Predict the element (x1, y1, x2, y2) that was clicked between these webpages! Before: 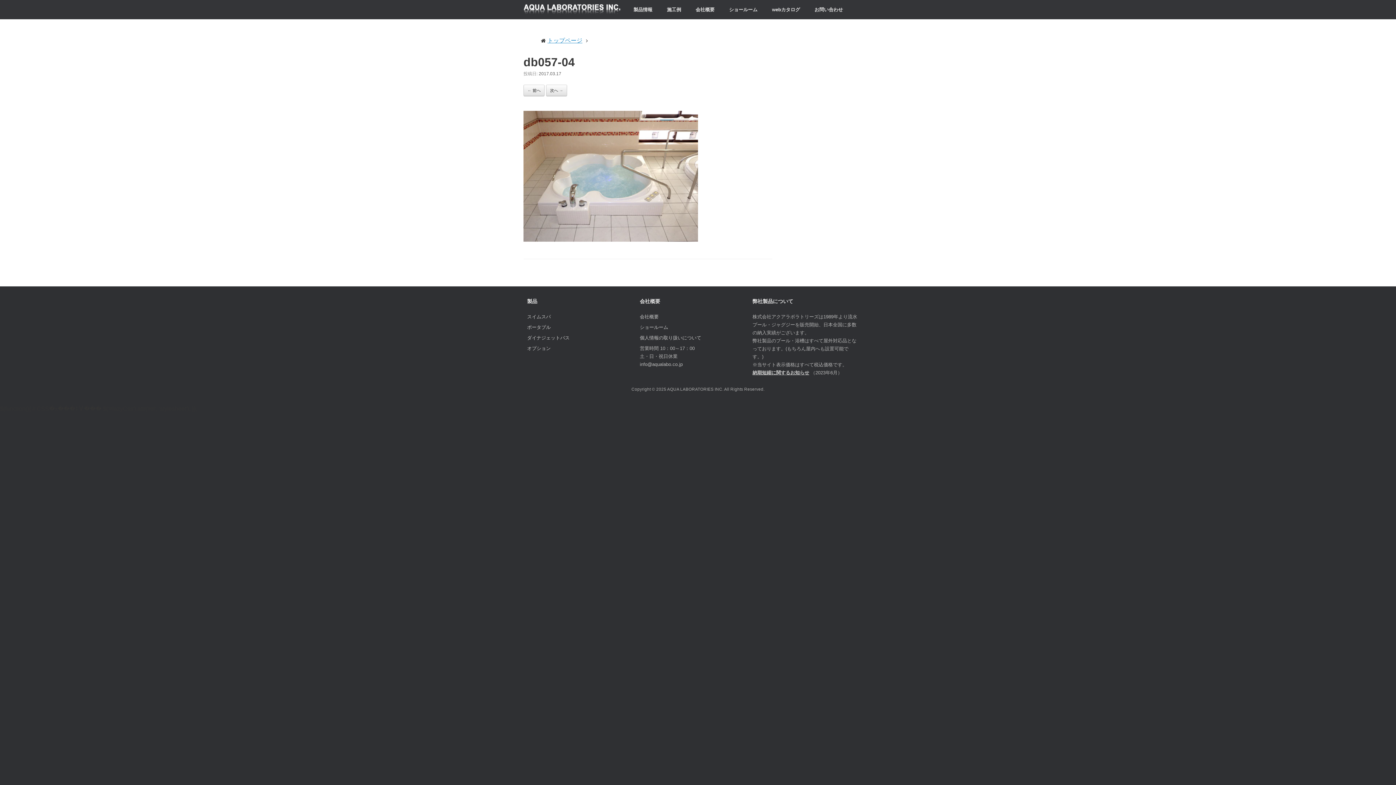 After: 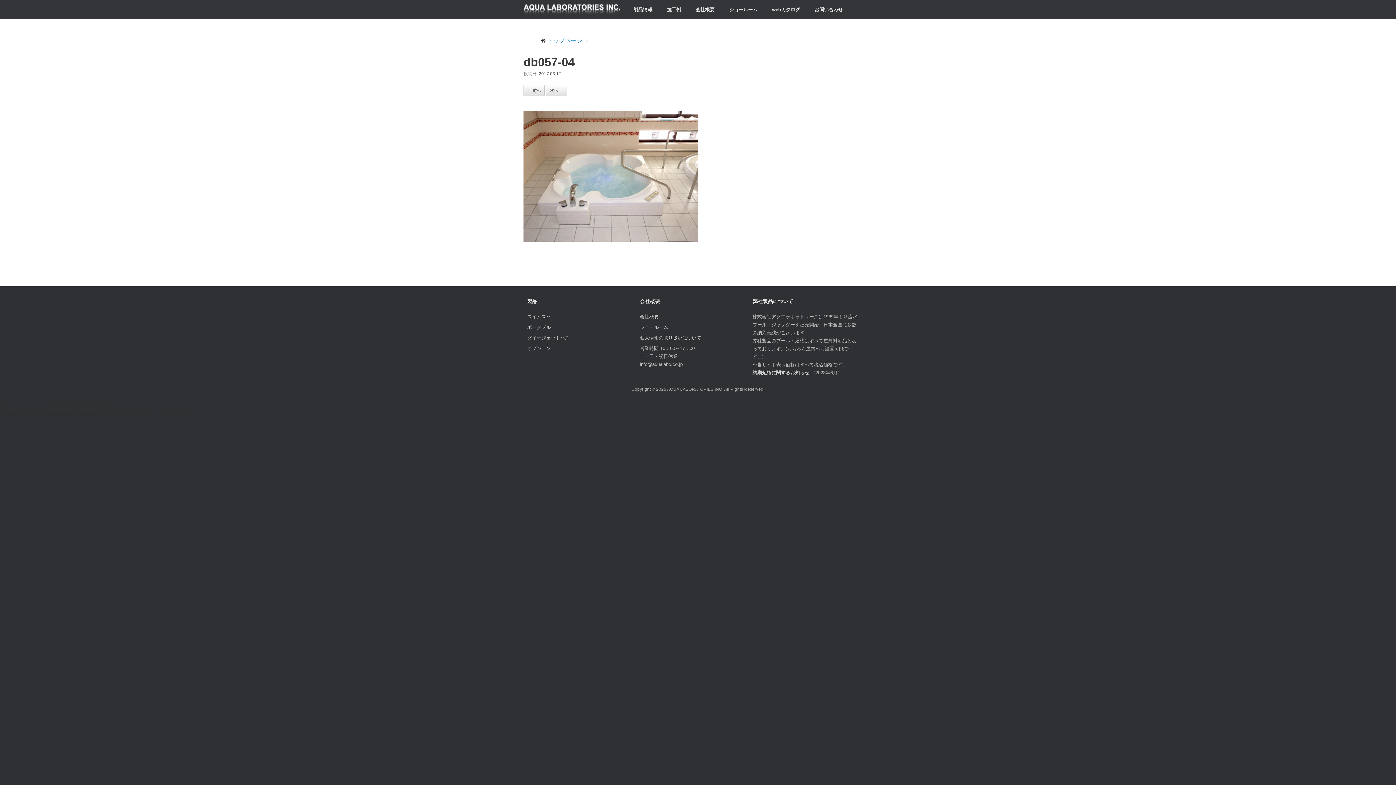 Action: label: 2017.03.17 bbox: (538, 71, 561, 76)